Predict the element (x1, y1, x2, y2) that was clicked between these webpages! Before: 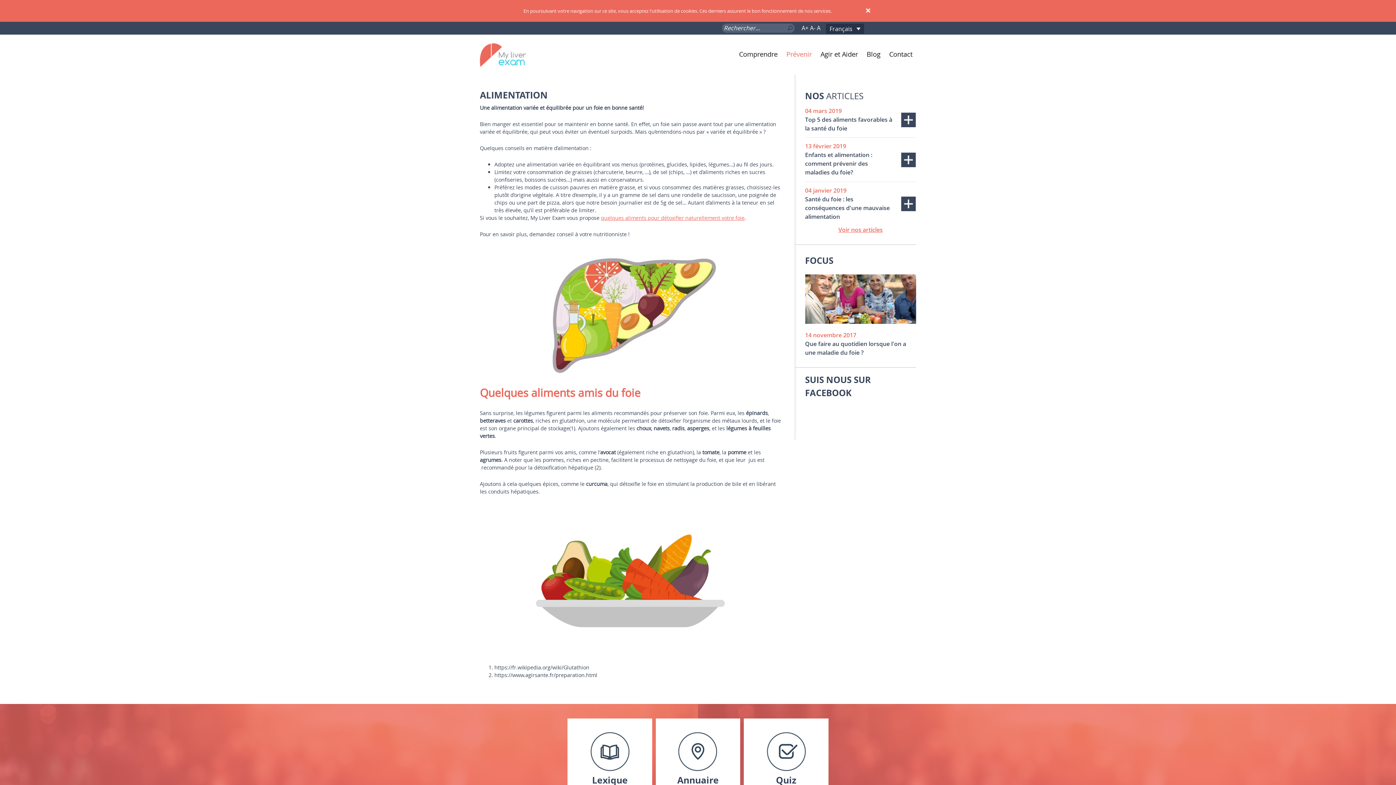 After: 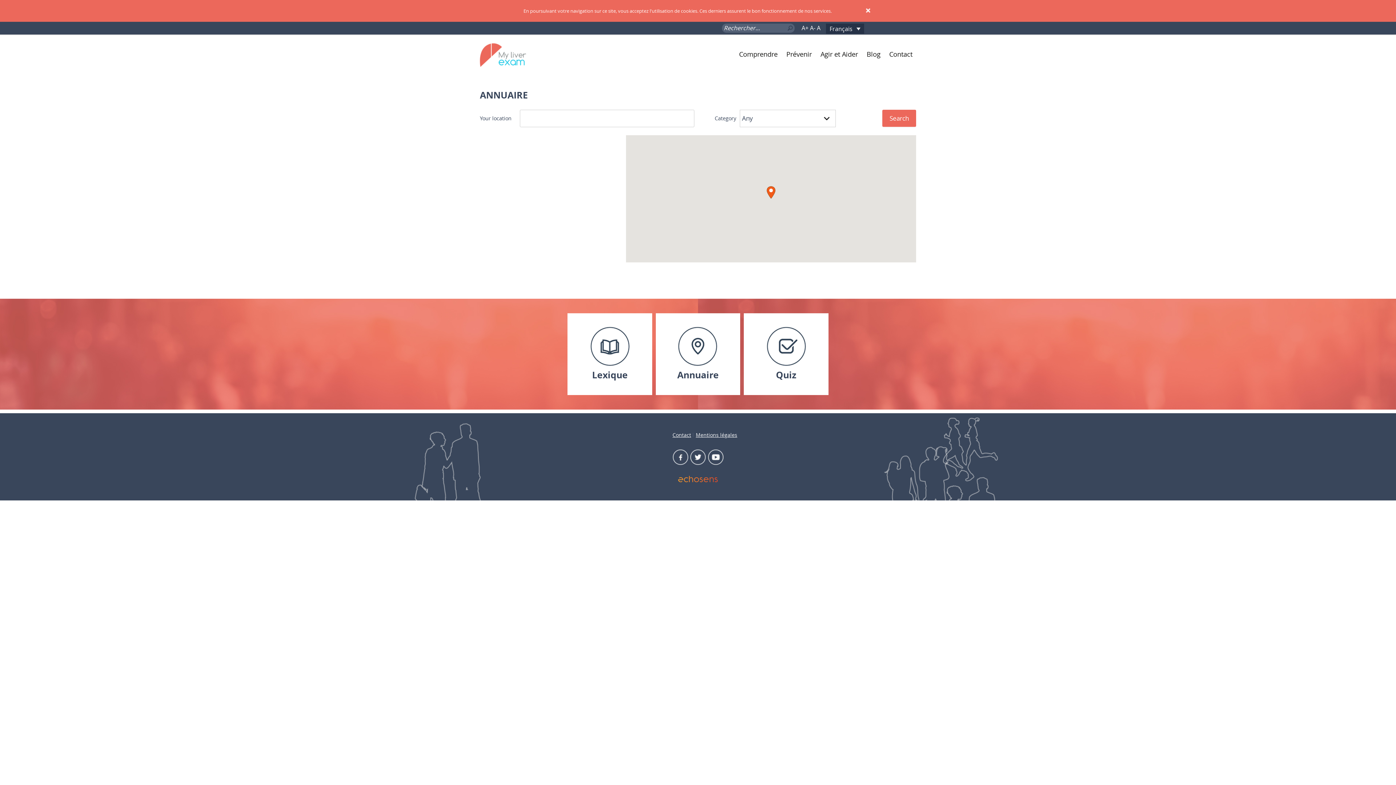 Action: bbox: (655, 718, 740, 800) label: Annuaire